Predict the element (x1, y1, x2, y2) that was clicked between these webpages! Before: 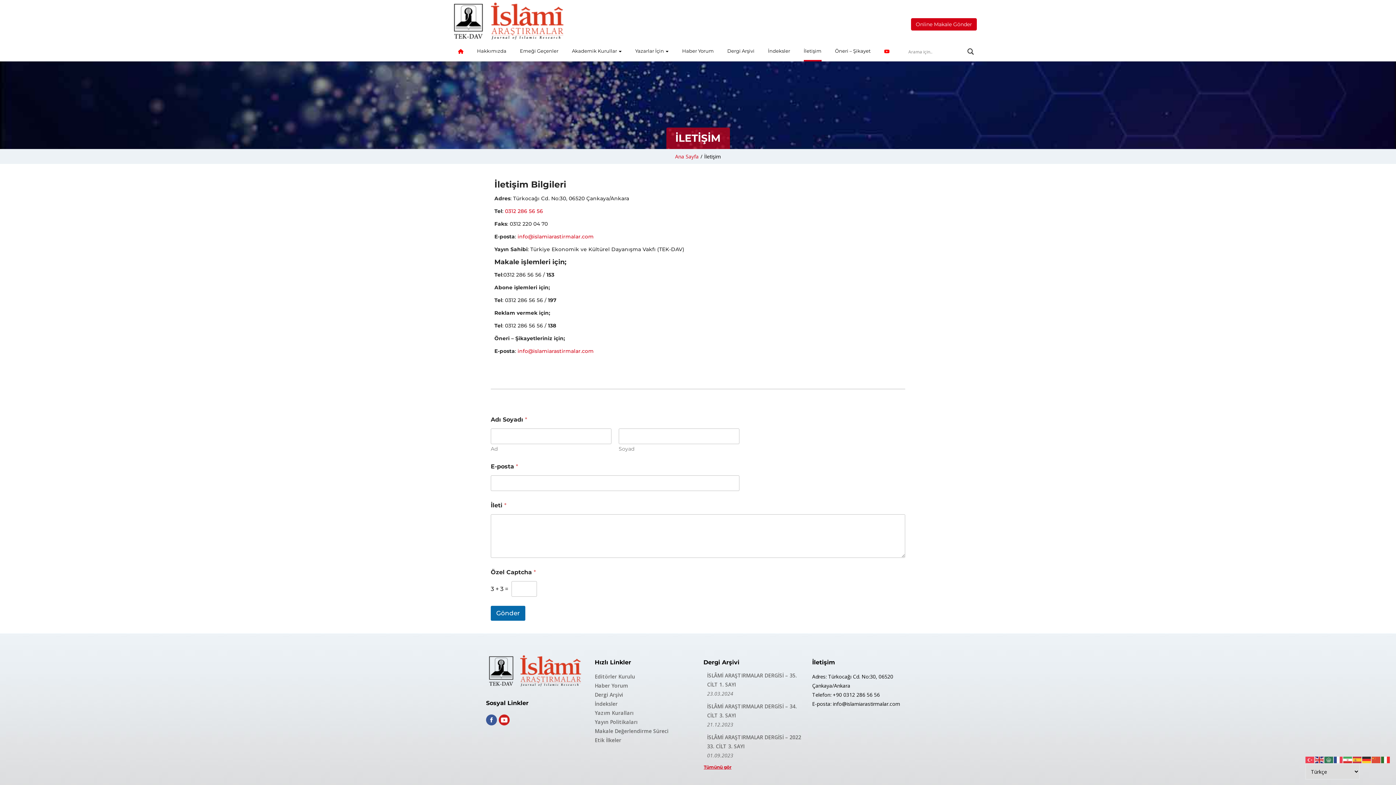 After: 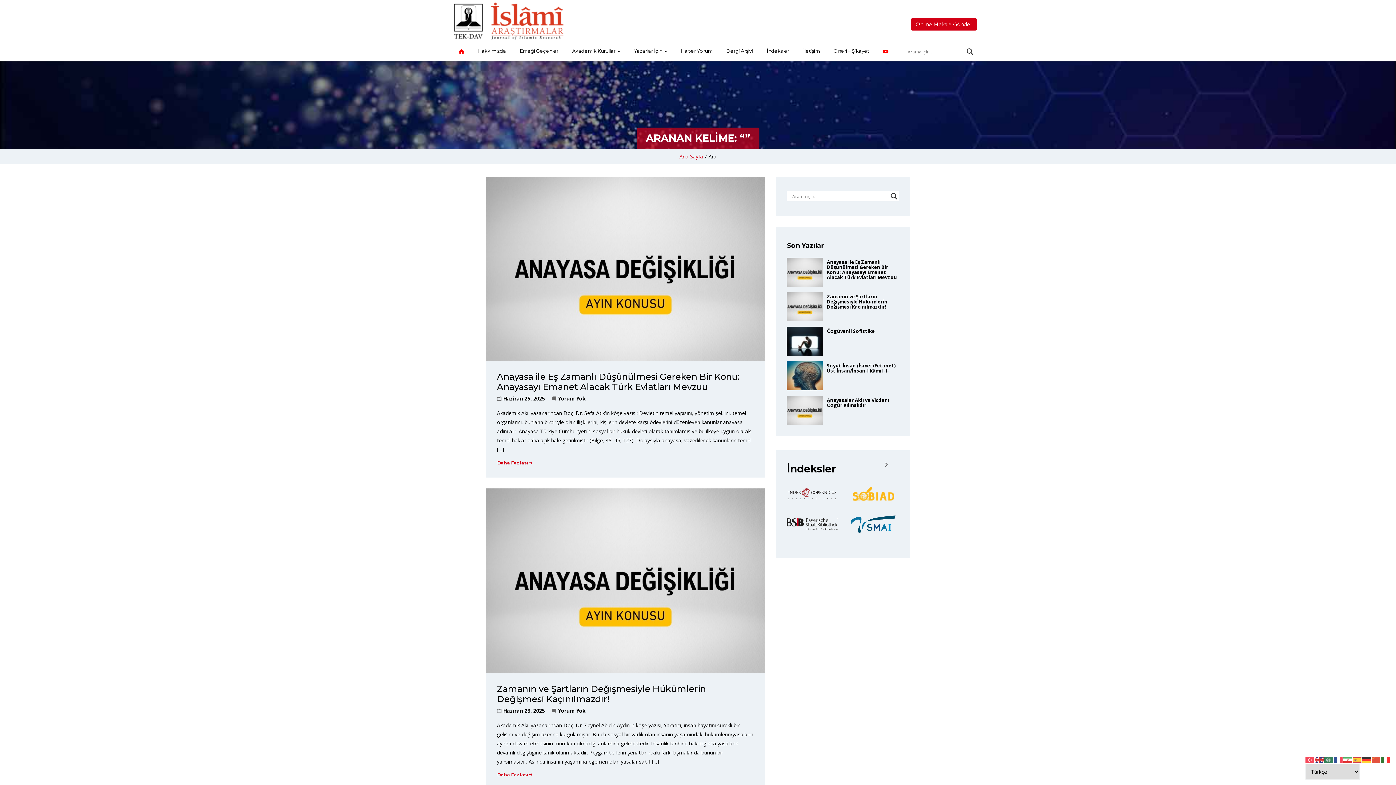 Action: bbox: (965, 46, 975, 56) label: Search magnifier